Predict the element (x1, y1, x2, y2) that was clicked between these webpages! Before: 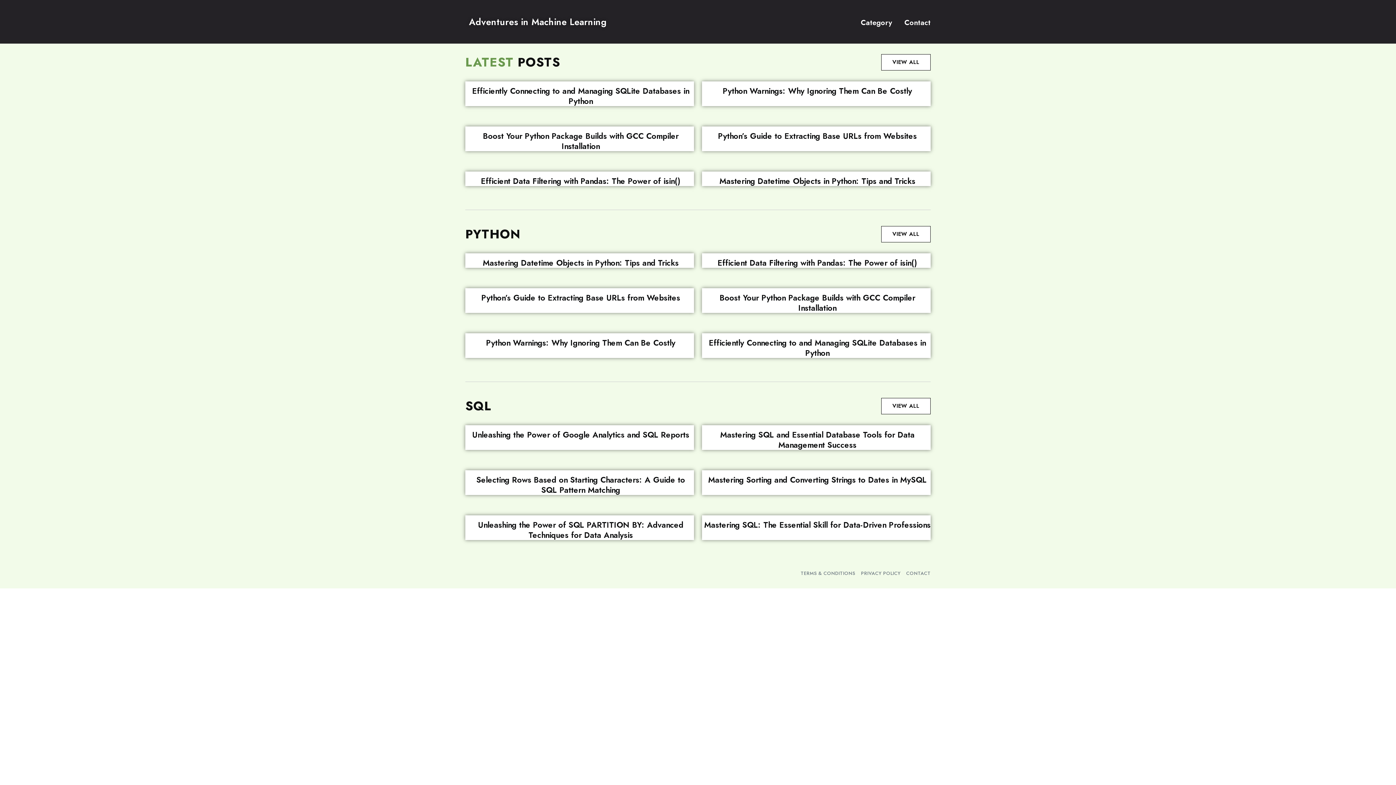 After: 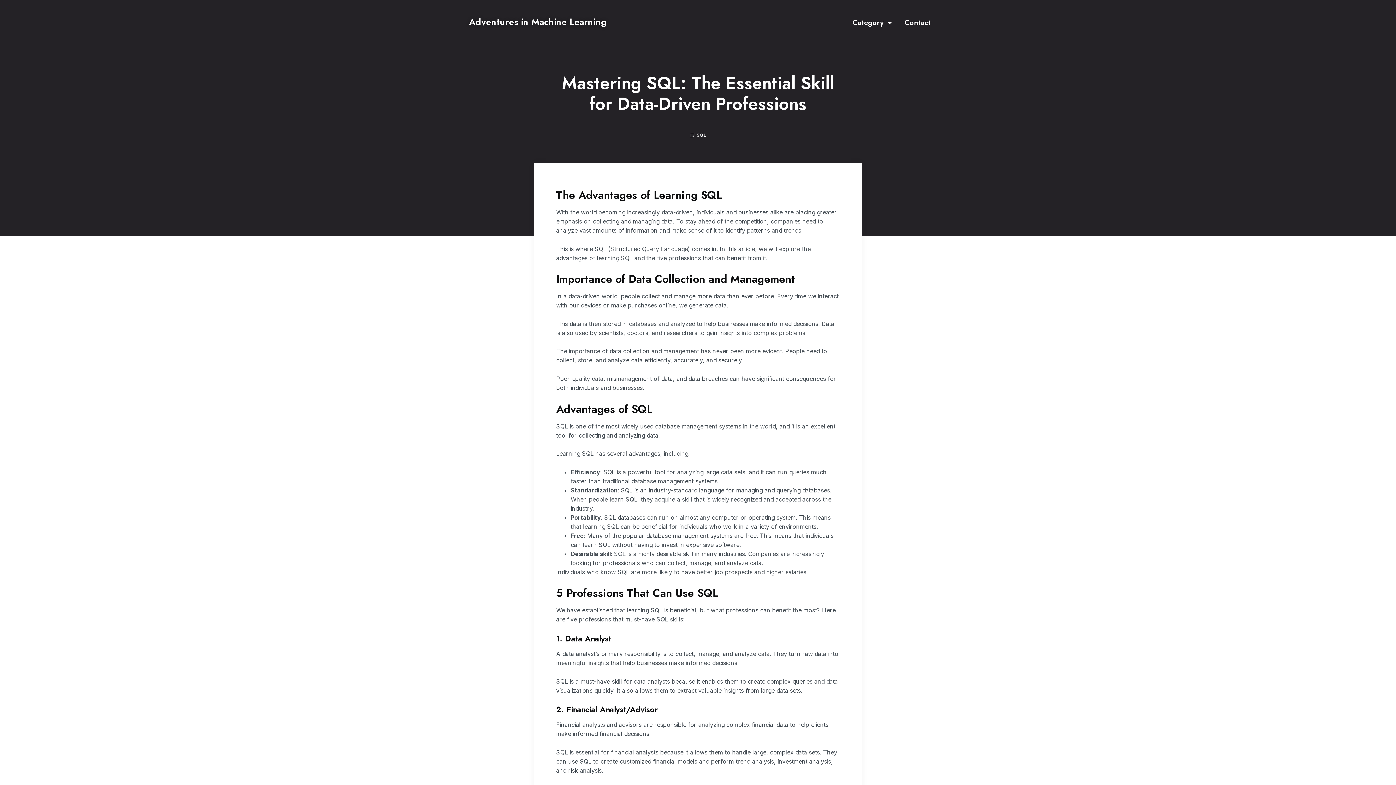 Action: label: Mastering SQL: The Essential Skill for Data-Driven Professions bbox: (704, 519, 930, 530)